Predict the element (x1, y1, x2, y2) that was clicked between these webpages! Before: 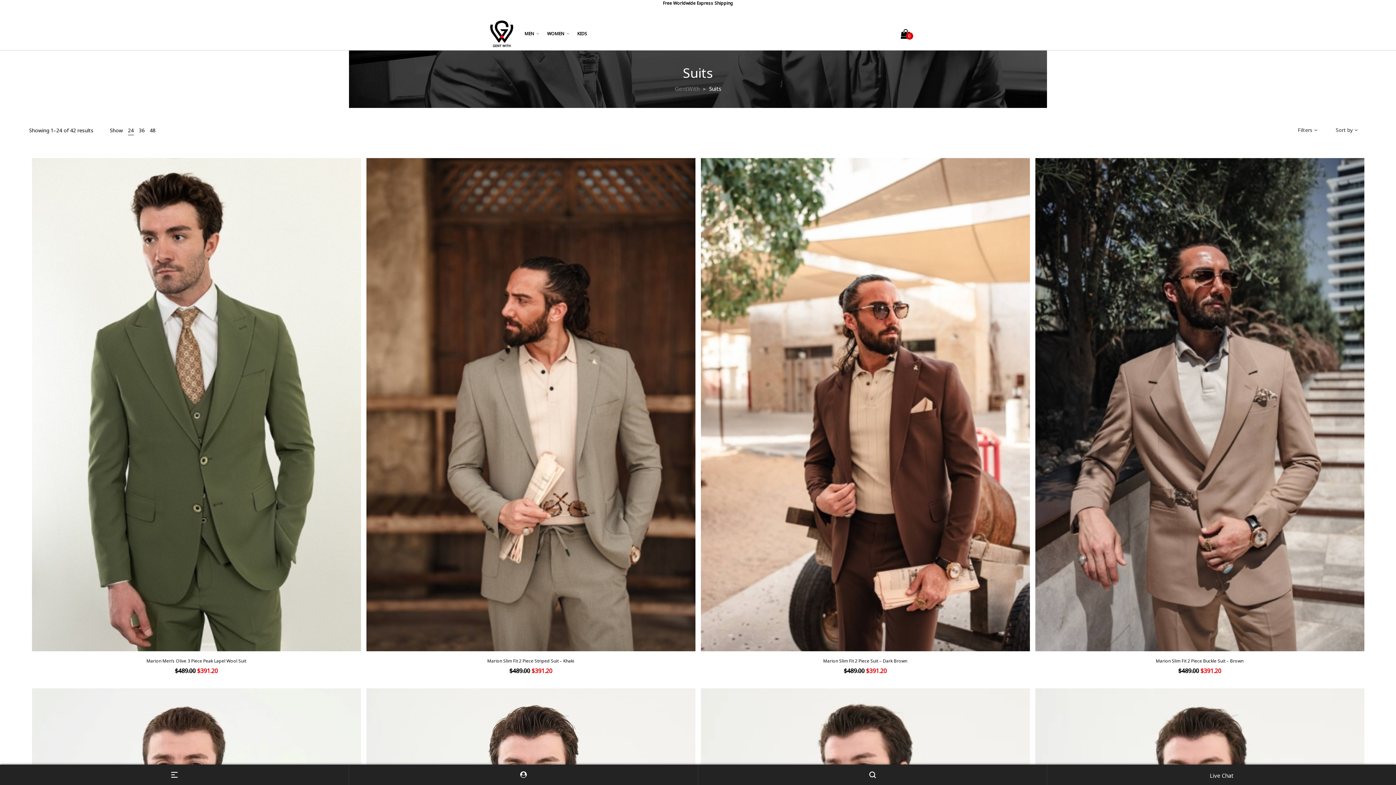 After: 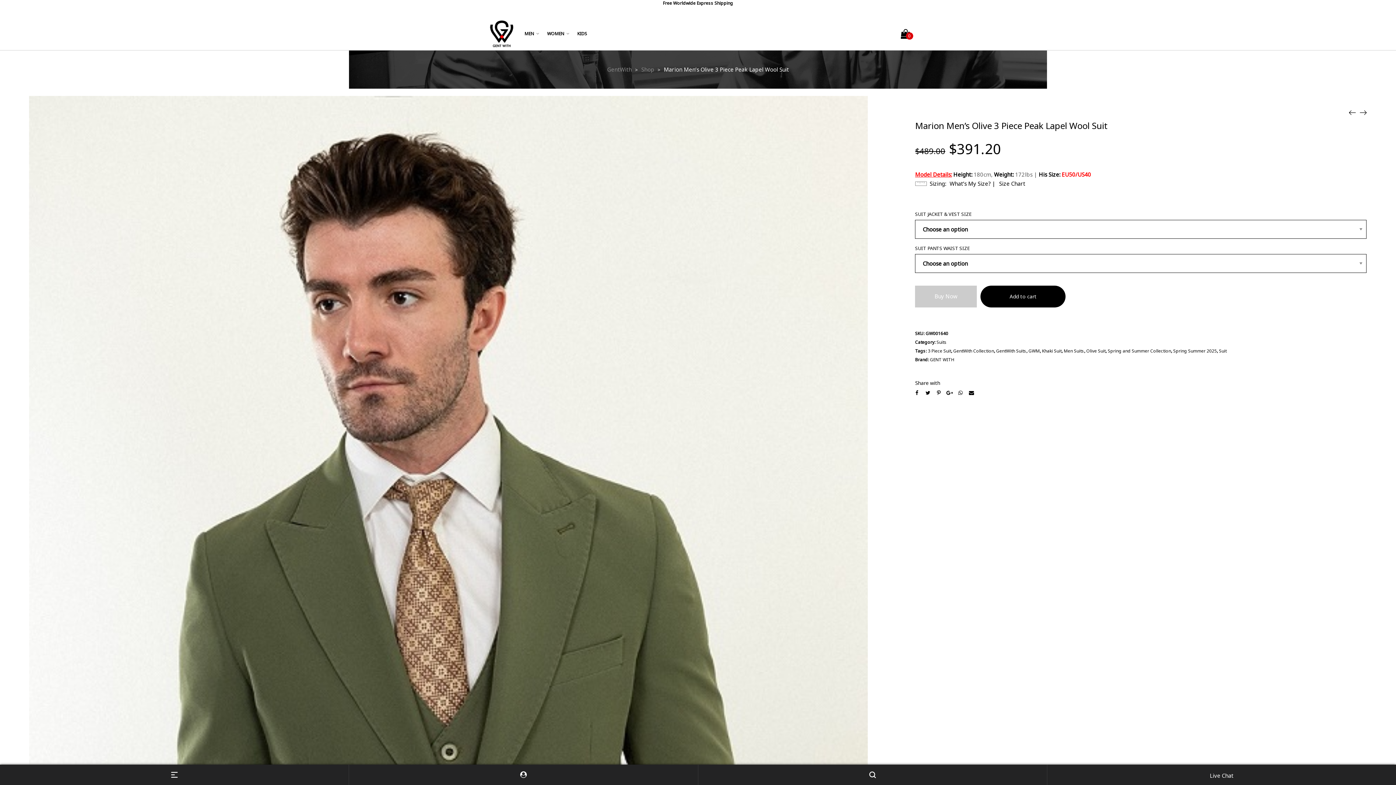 Action: bbox: (146, 658, 246, 664) label: Marion Men’s Olive 3 Piece Peak Lapel Wool Suit